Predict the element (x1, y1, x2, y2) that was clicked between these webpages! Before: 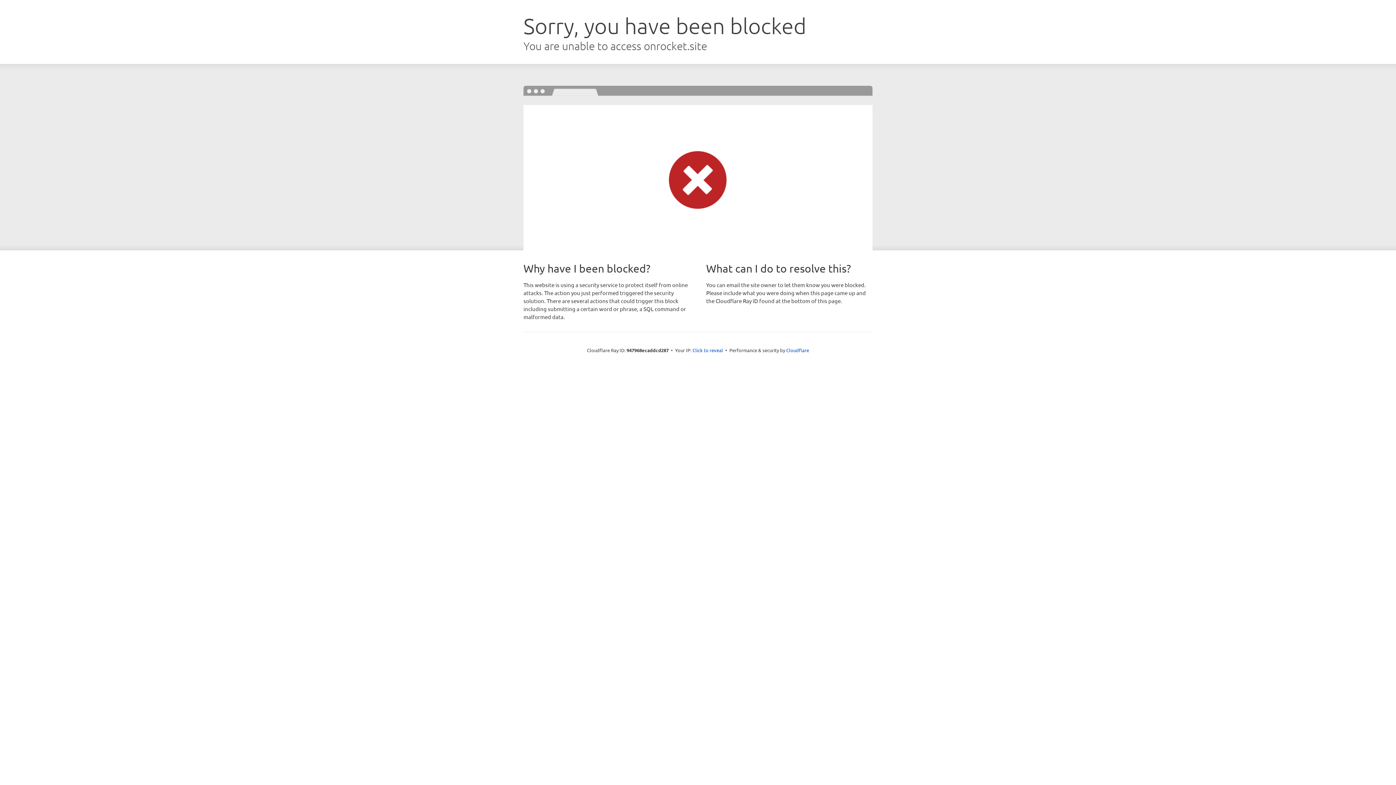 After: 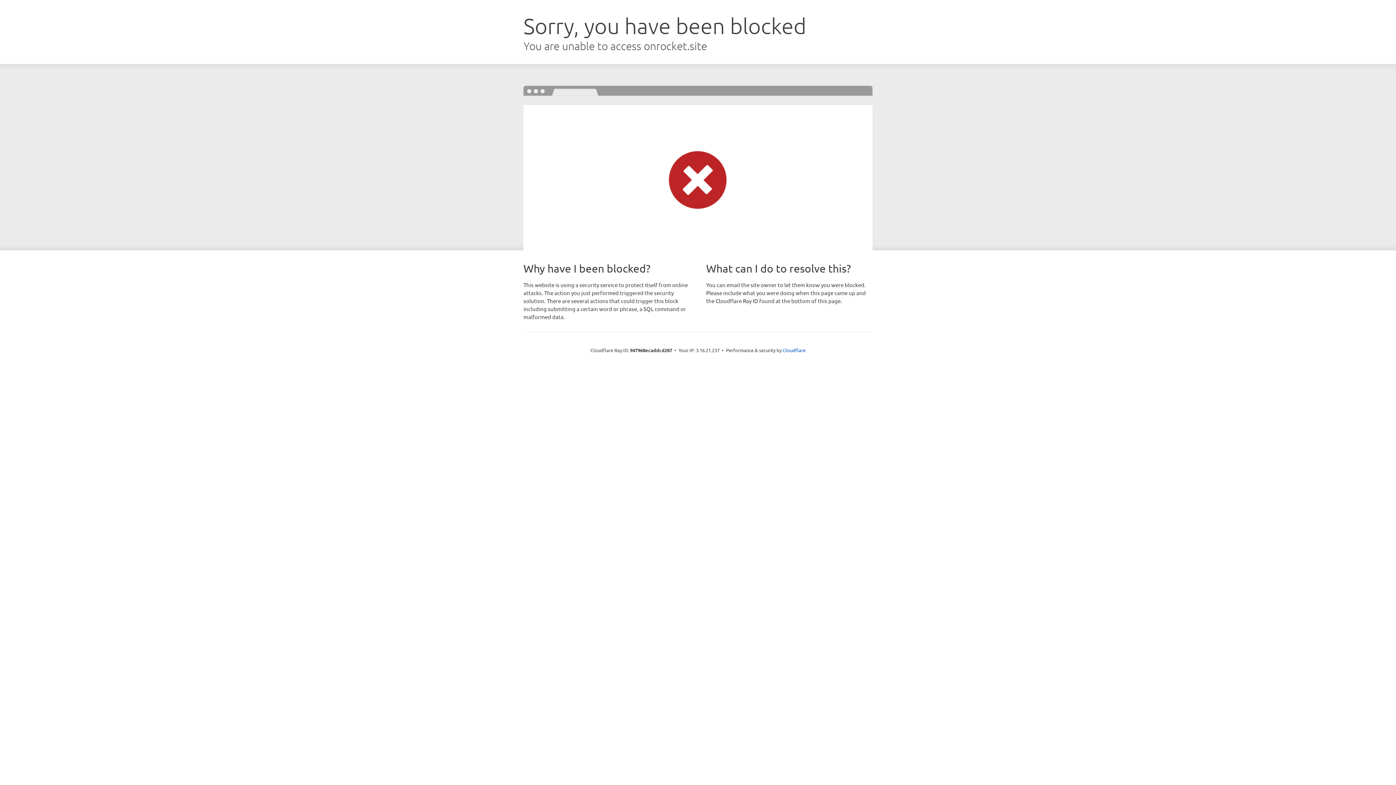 Action: bbox: (692, 346, 723, 353) label: Click to reveal